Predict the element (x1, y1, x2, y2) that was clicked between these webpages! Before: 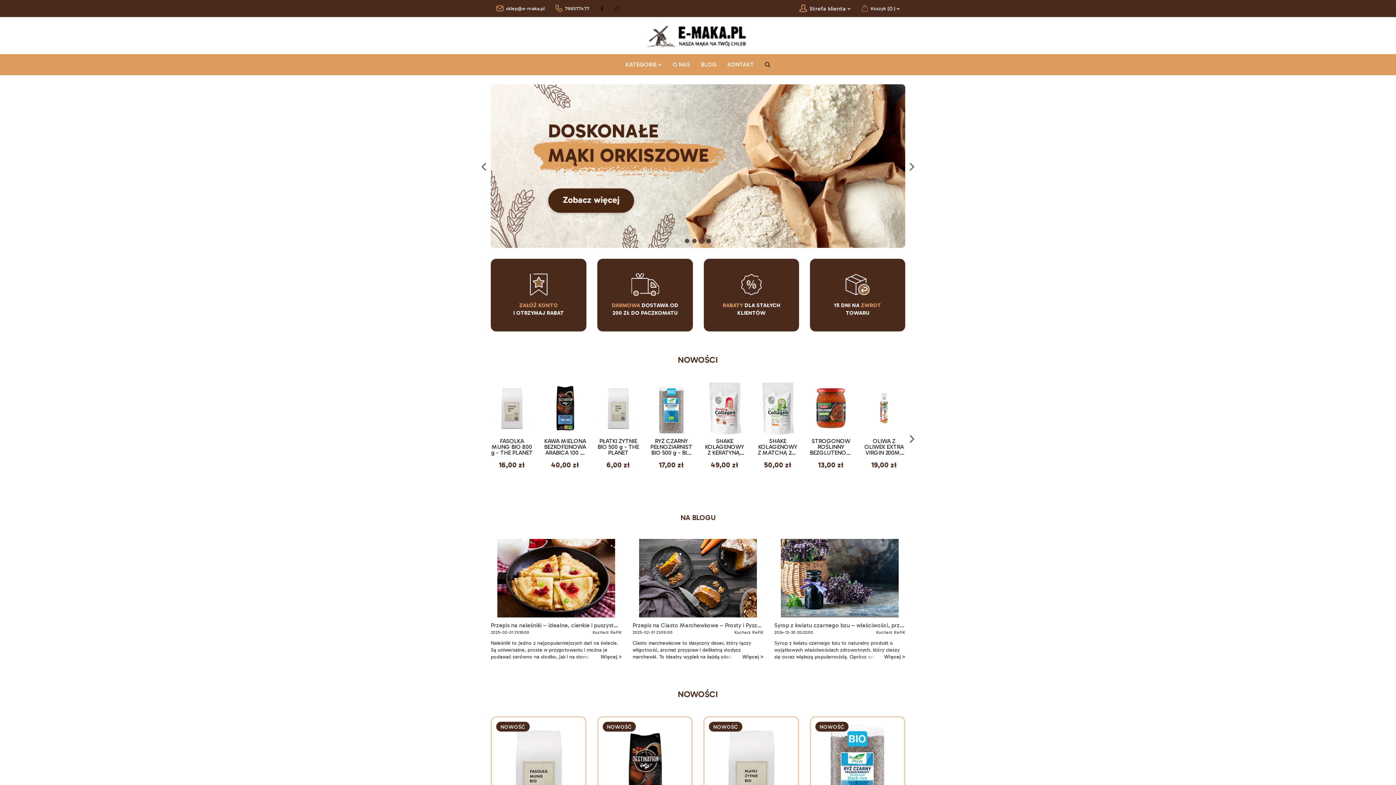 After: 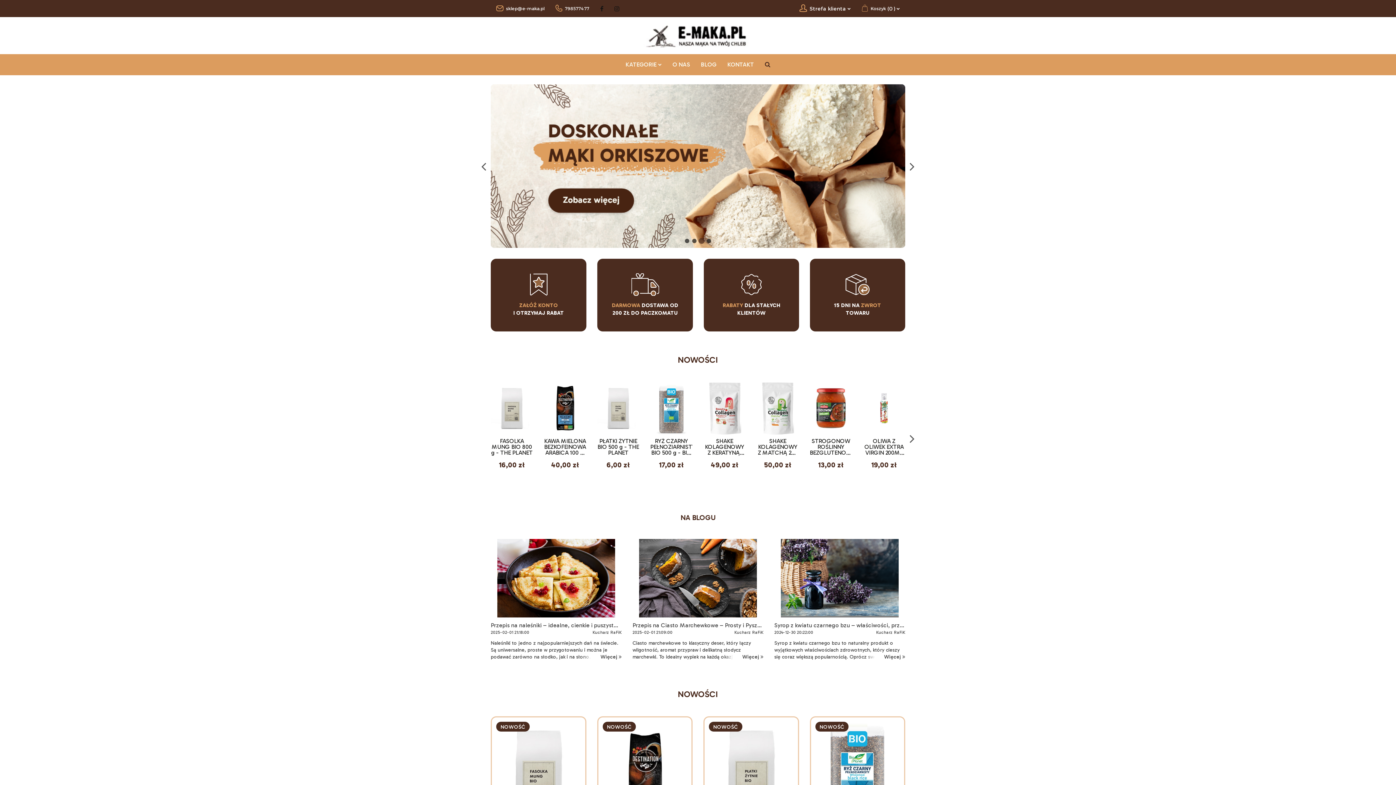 Action: bbox: (643, 22, 752, 48)